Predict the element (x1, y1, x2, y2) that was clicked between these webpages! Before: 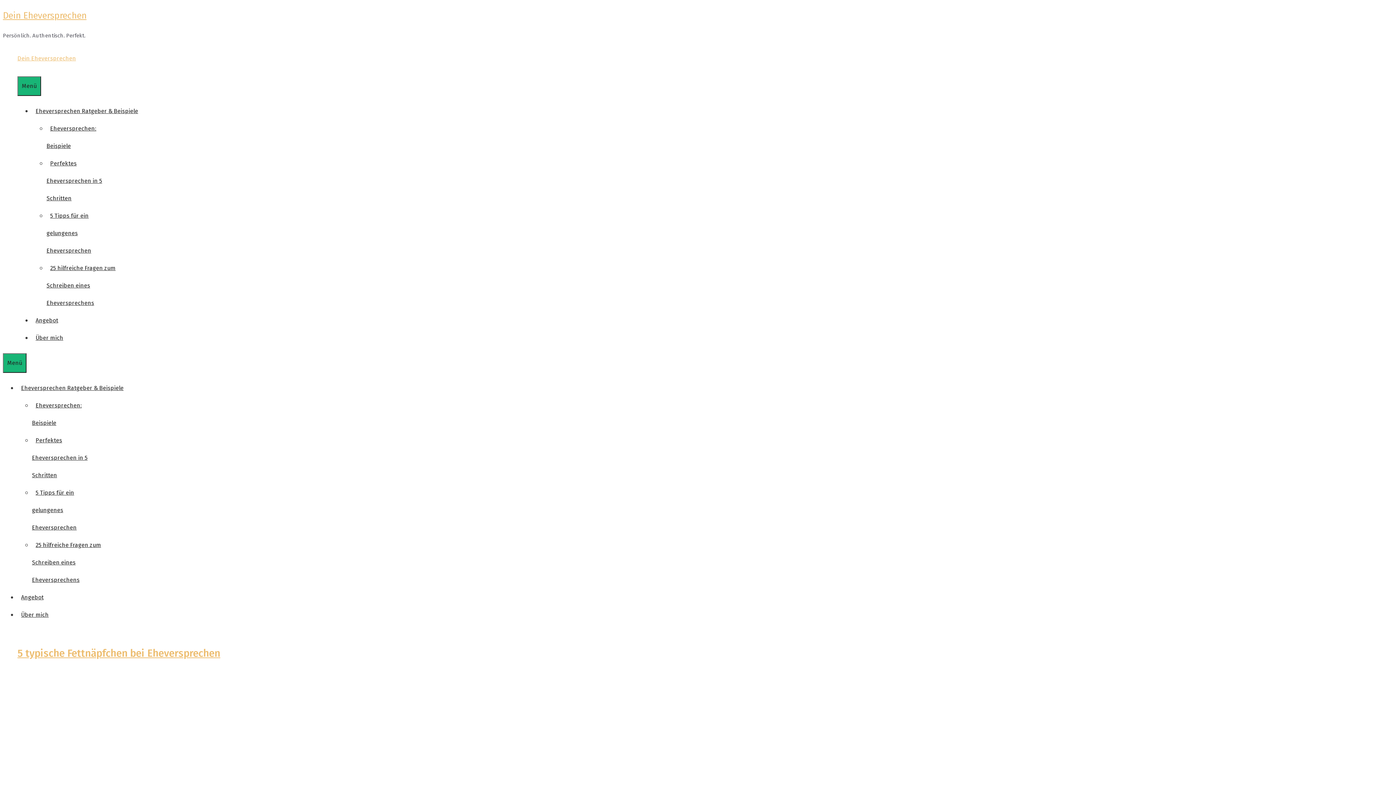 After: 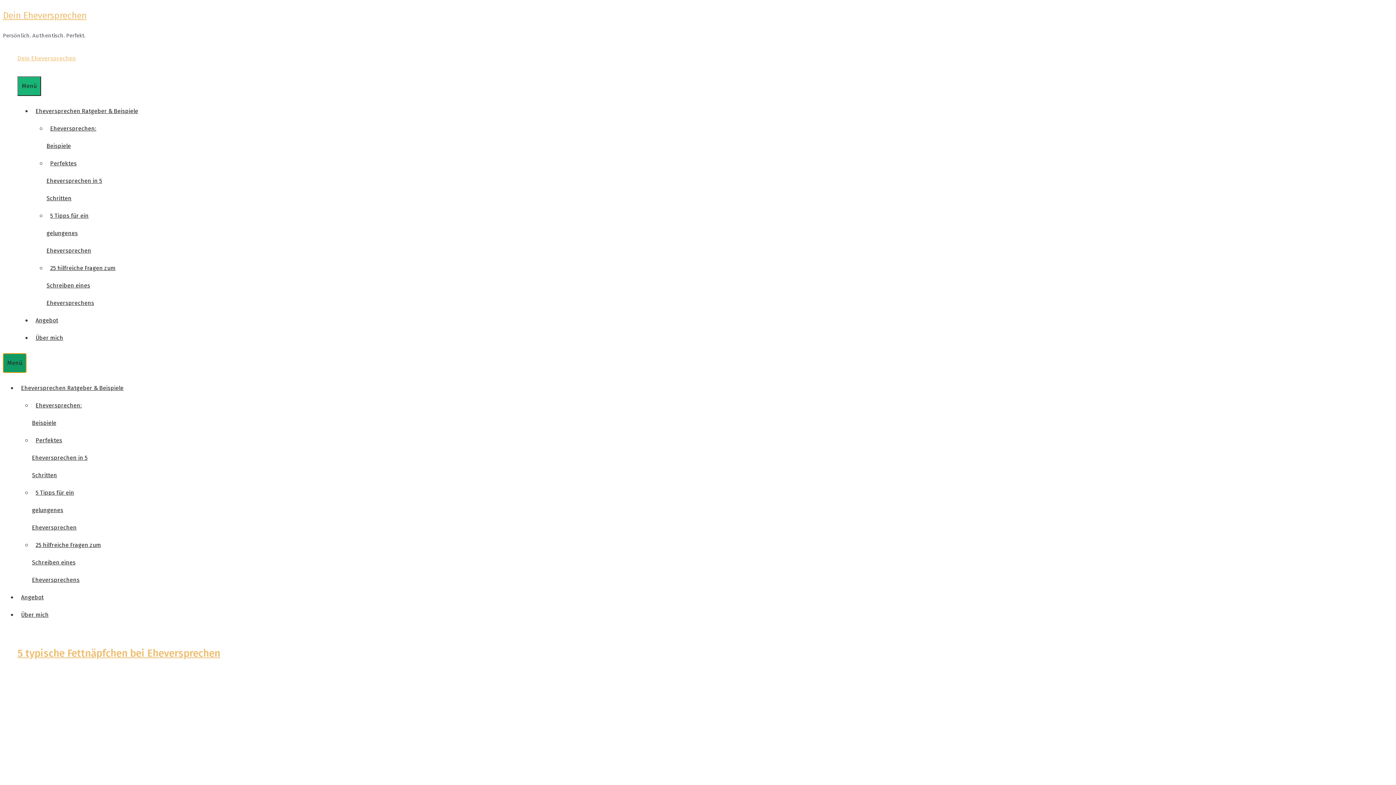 Action: label: Menü bbox: (2, 353, 26, 373)